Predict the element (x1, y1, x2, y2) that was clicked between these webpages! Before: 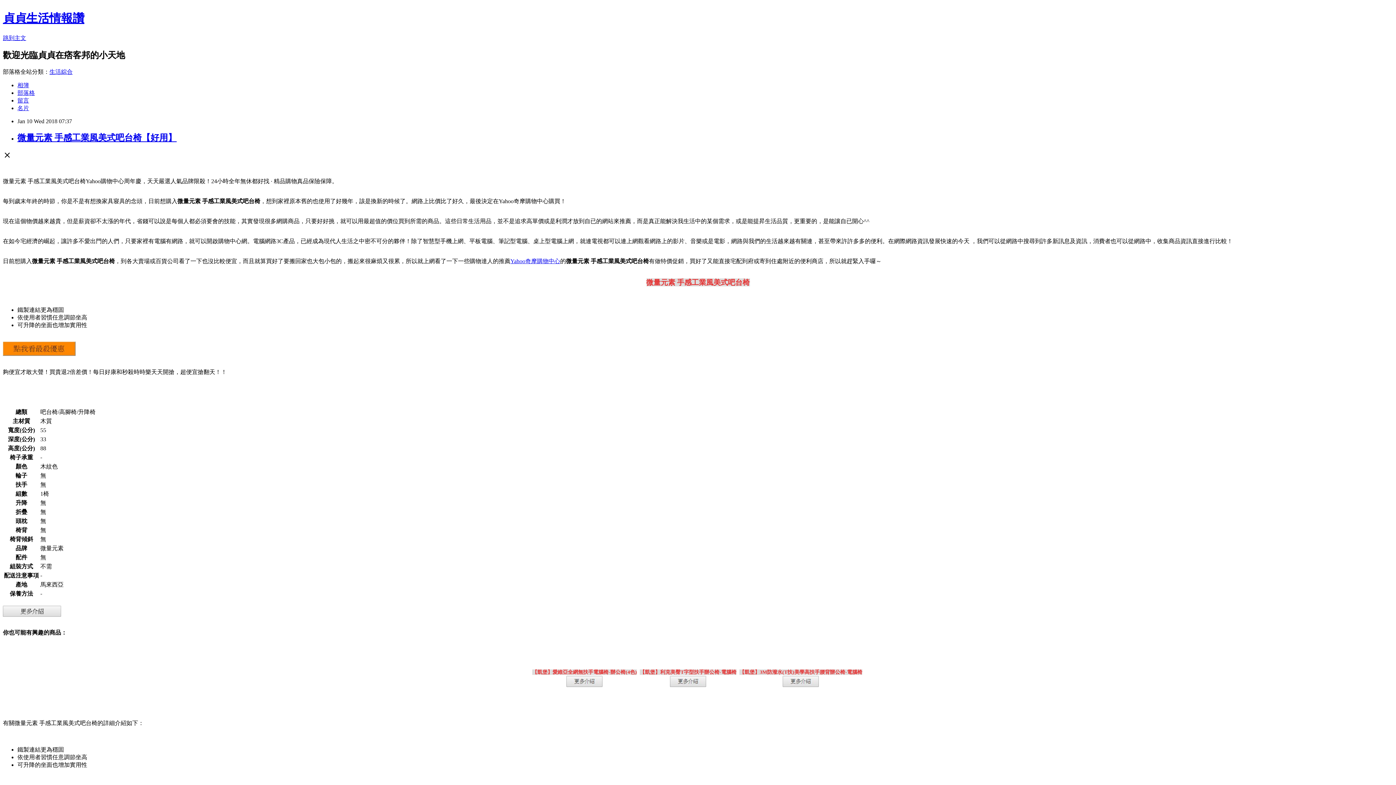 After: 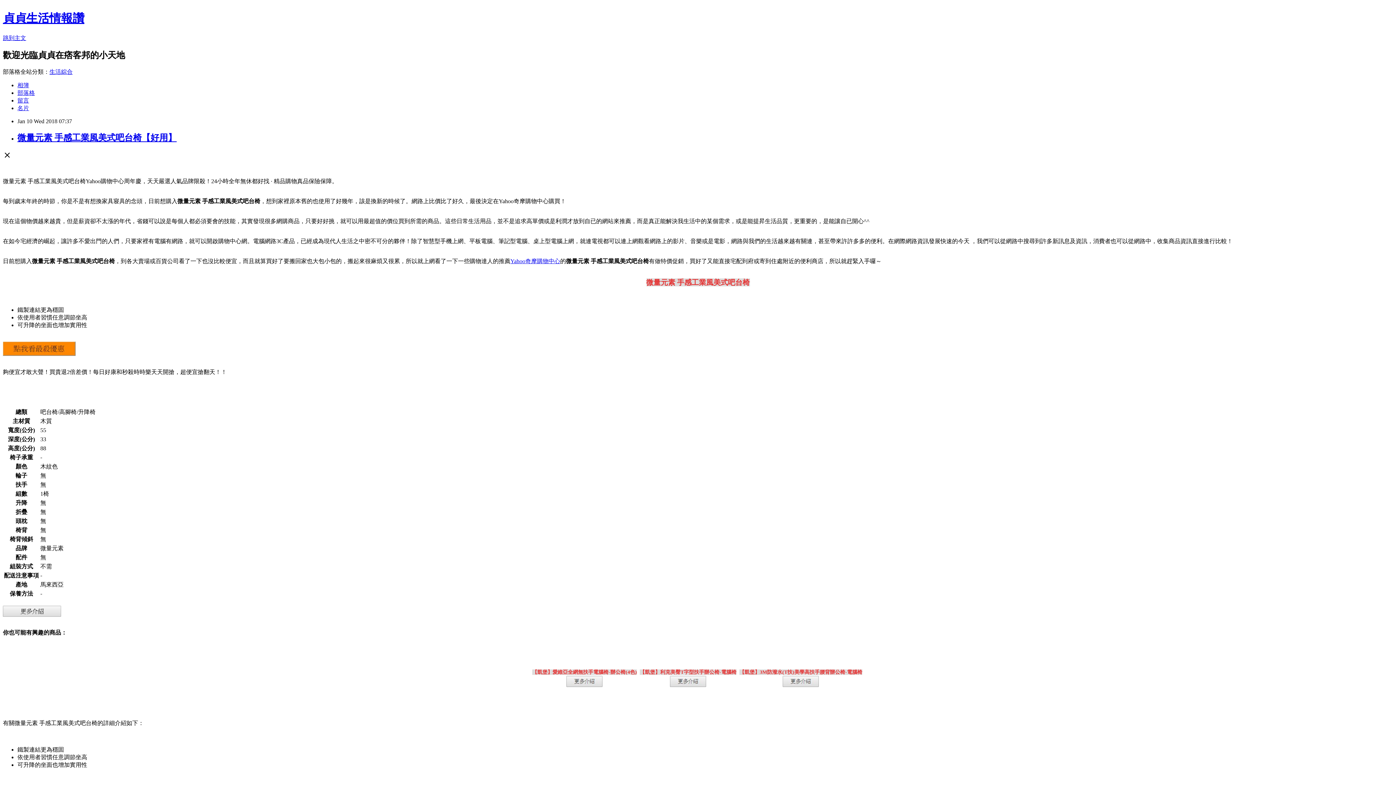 Action: bbox: (566, 682, 602, 688) label: 
